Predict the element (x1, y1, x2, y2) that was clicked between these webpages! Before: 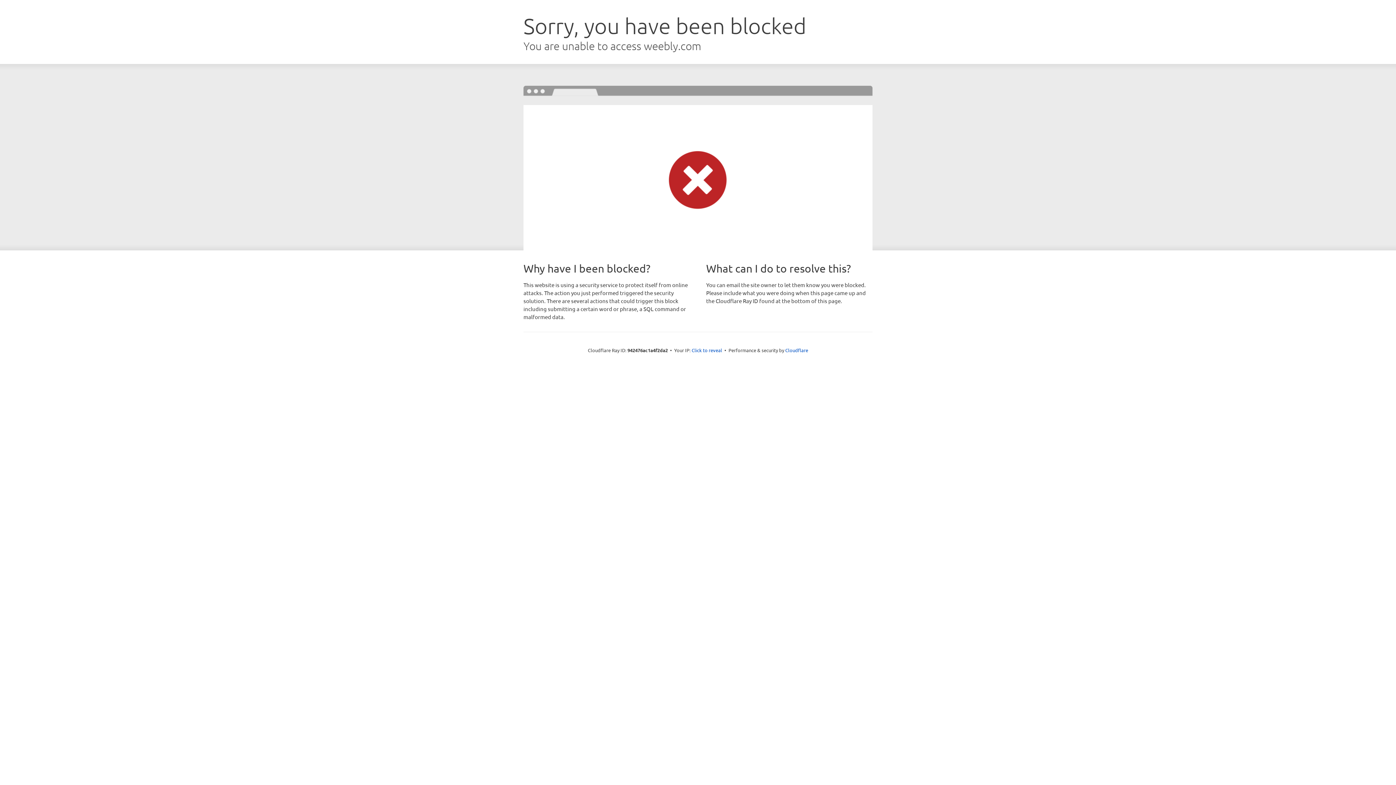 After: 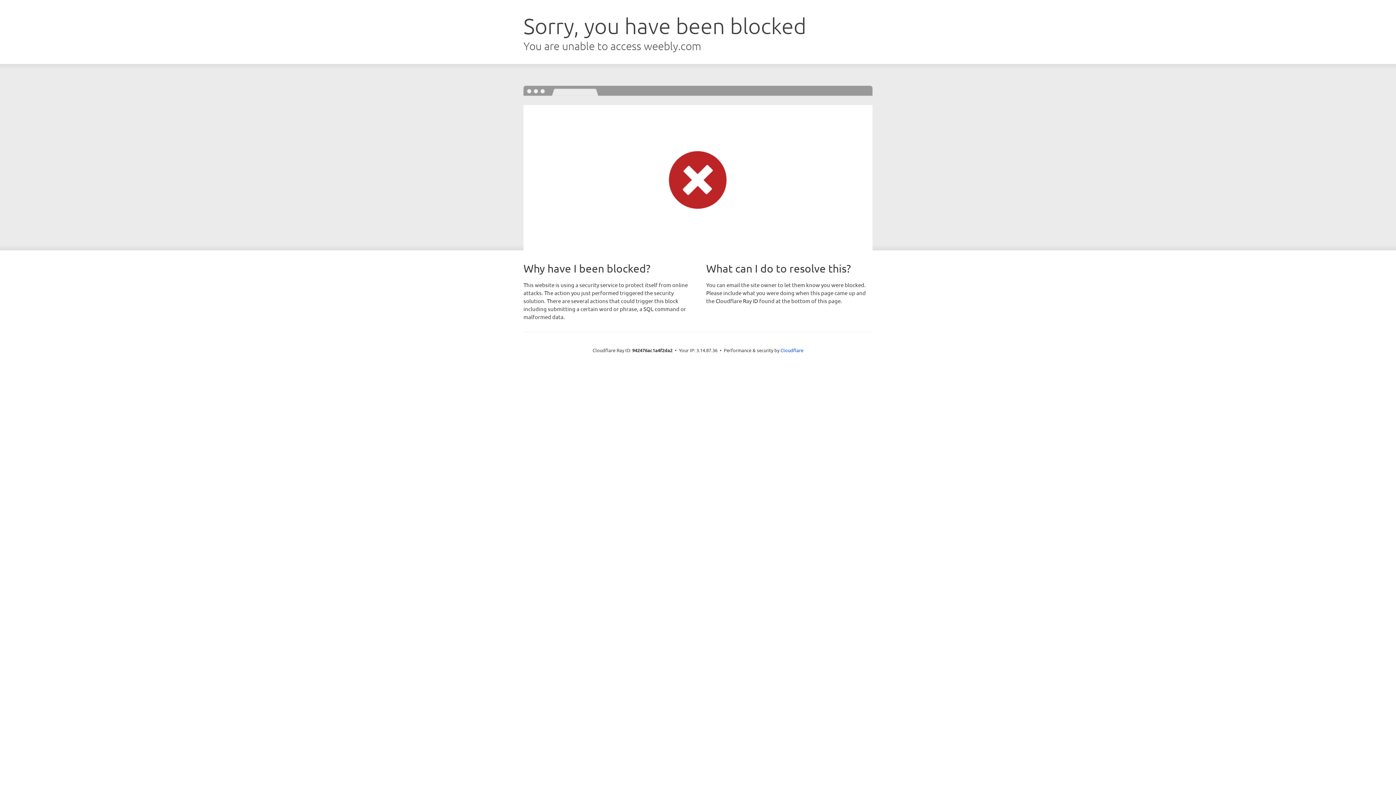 Action: bbox: (691, 346, 722, 353) label: Click to reveal